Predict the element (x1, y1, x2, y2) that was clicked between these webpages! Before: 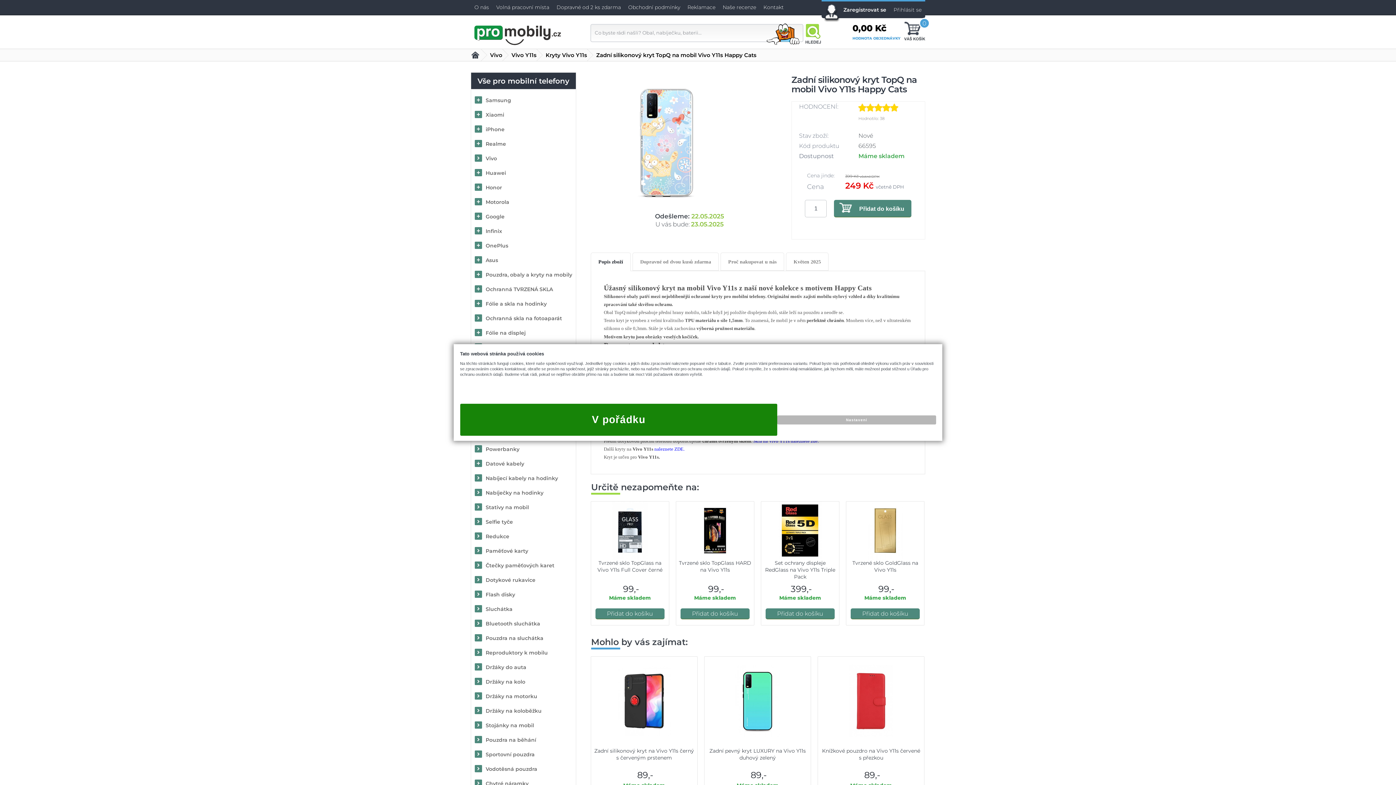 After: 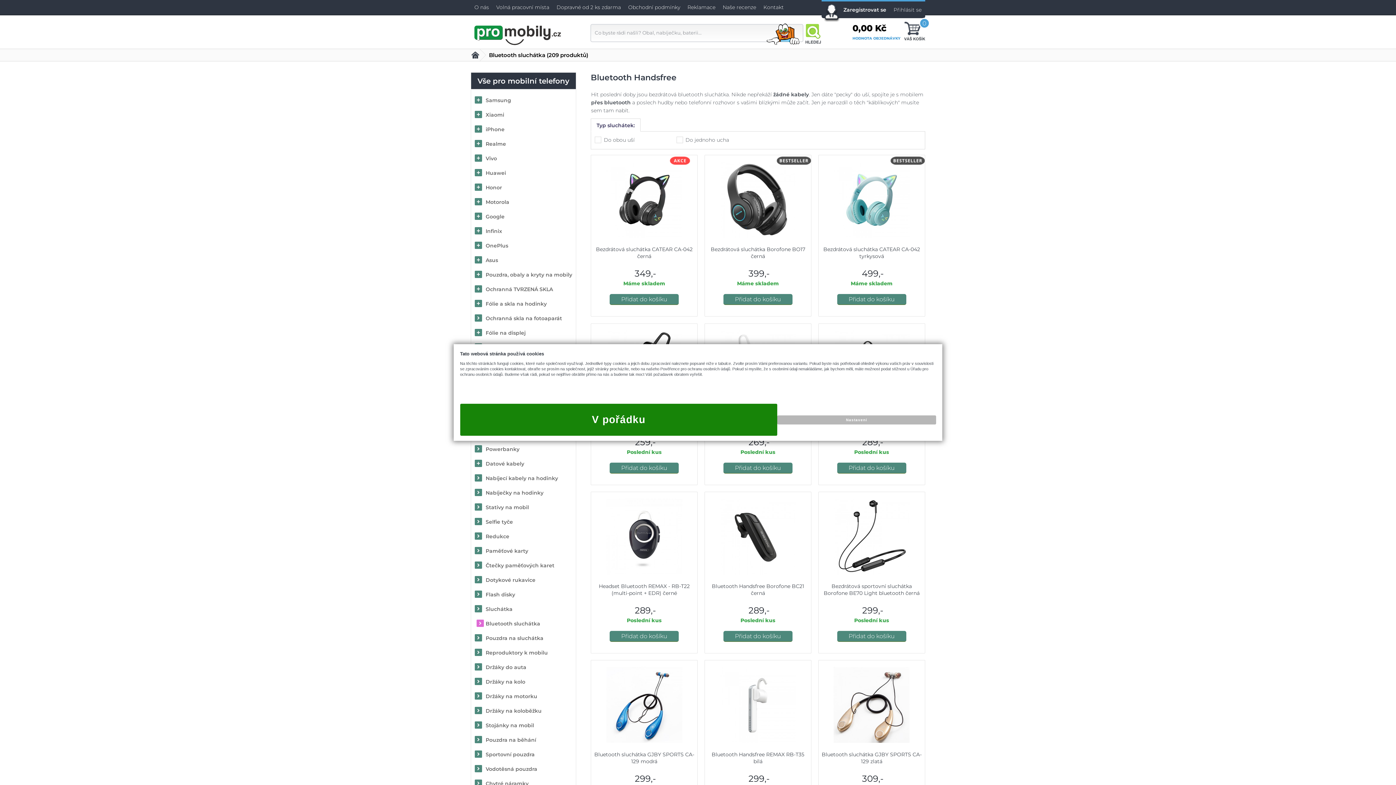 Action: label: Bluetooth sluchátka bbox: (471, 616, 576, 631)